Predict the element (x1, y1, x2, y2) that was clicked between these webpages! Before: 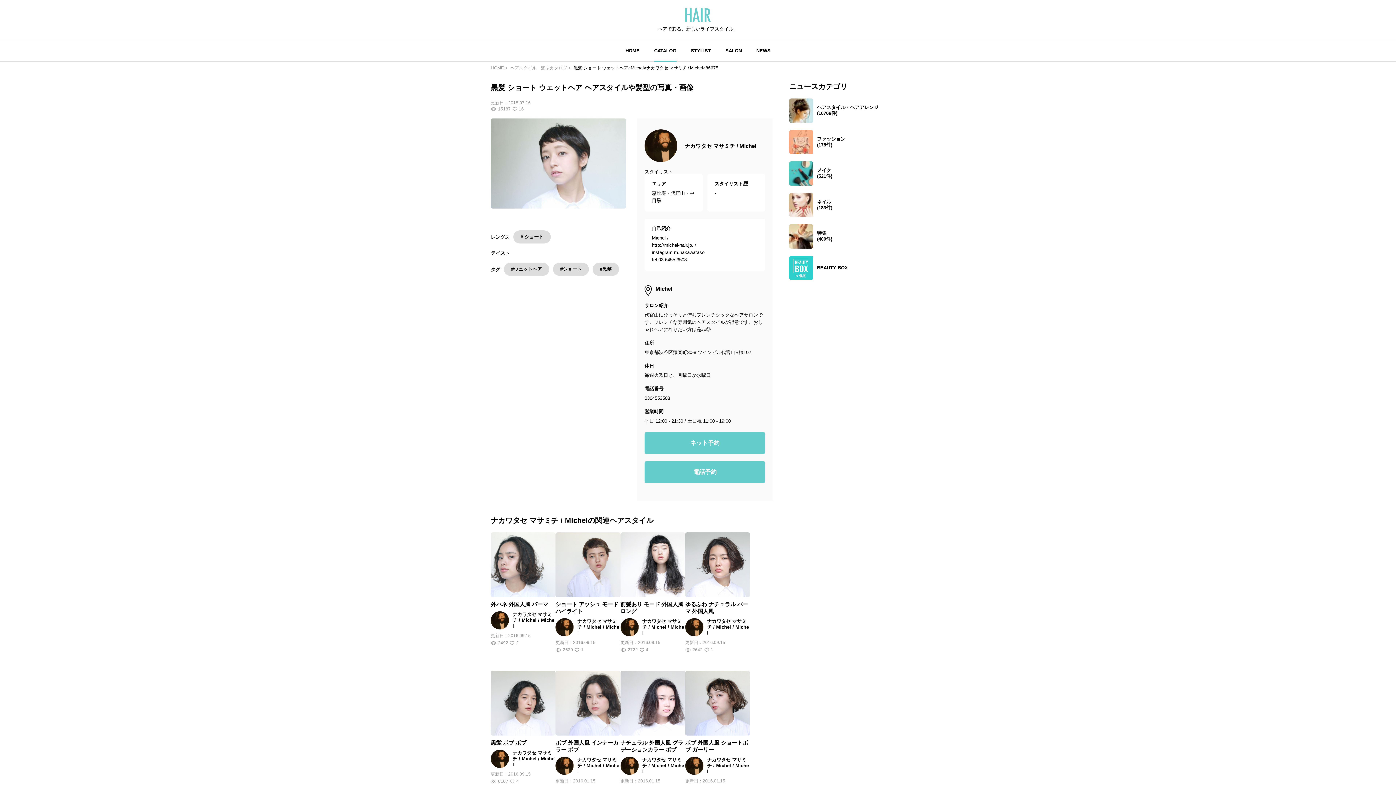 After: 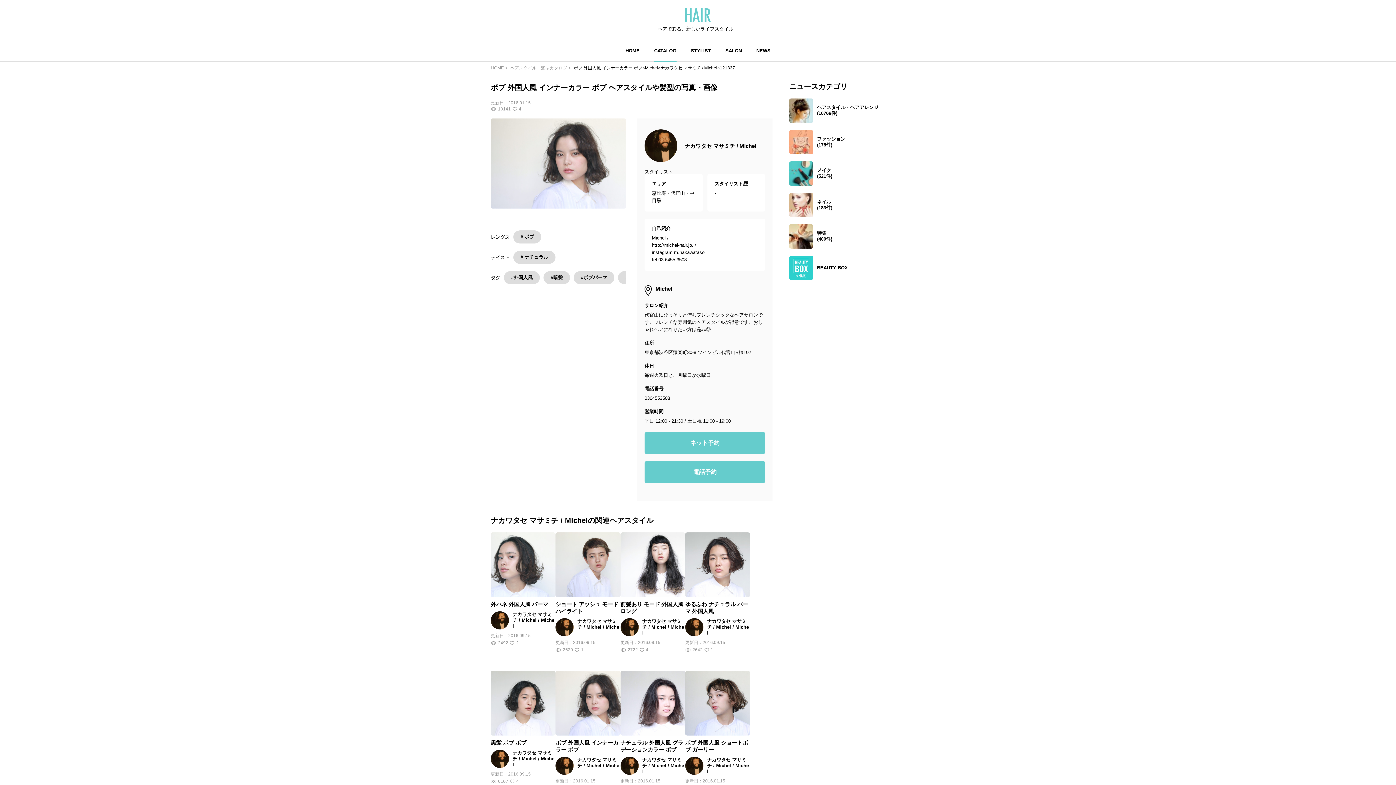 Action: label: ボブ 外国人風 インナーカラー ボブ
ナカワタセ マサミチ / Michel / Michel
更新日：
2016.01.15
10141
4 bbox: (555, 671, 620, 799)